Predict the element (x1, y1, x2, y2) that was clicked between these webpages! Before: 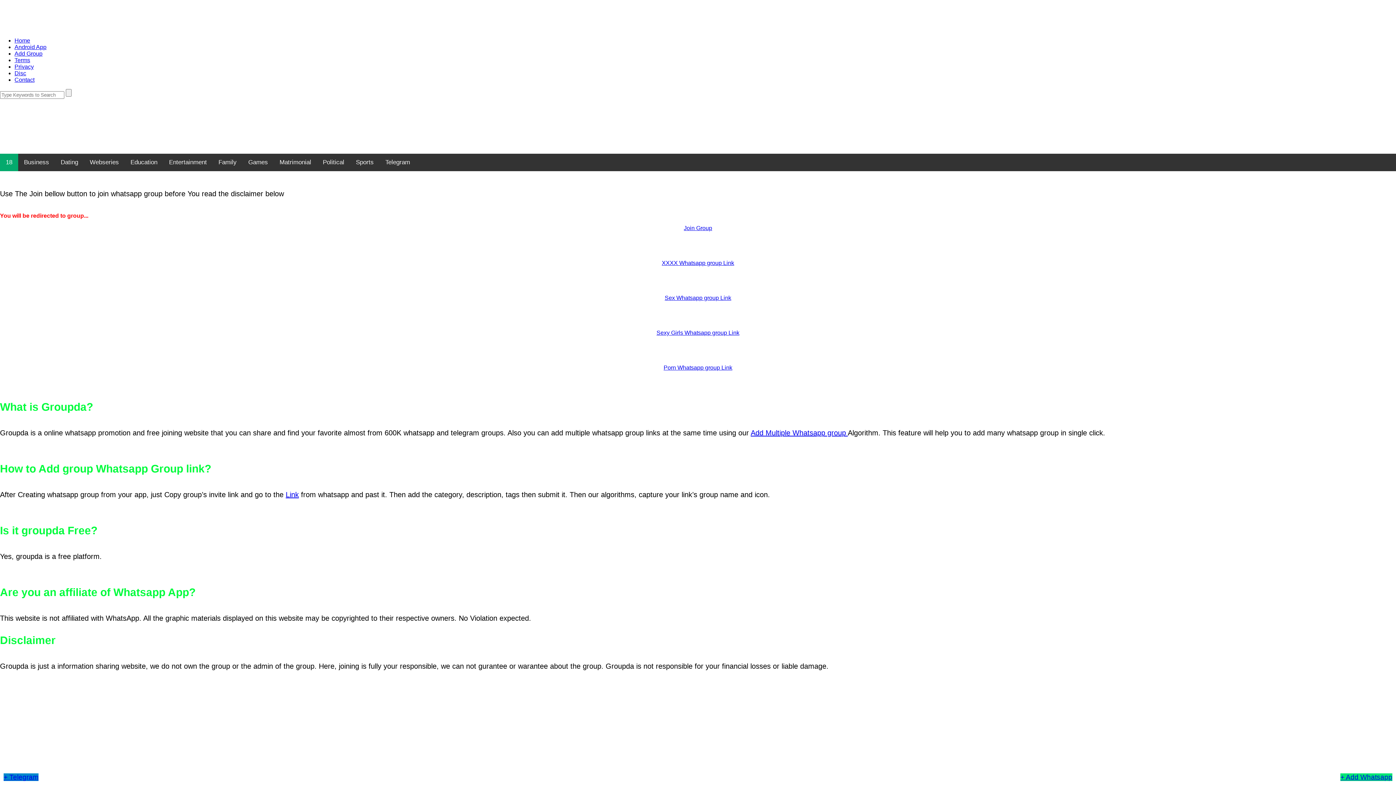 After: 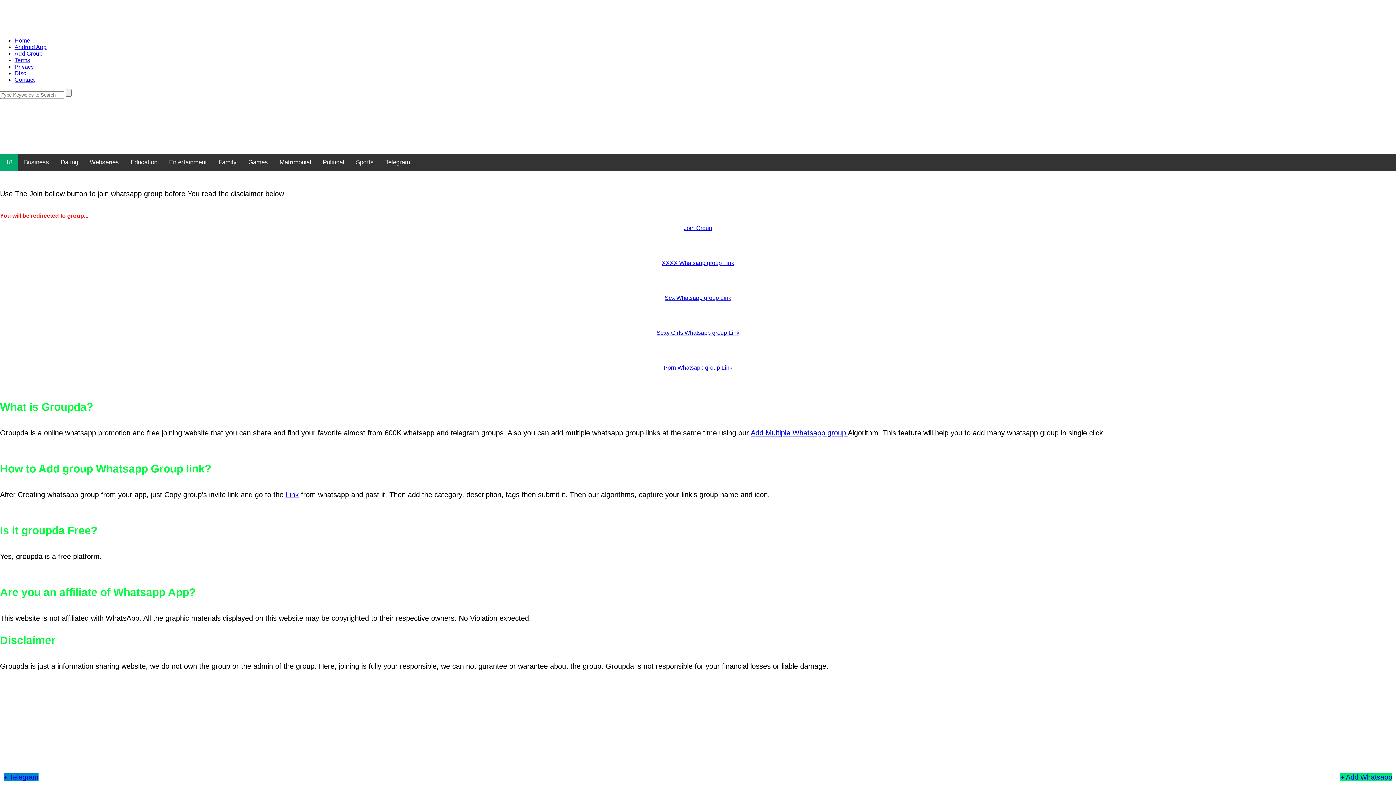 Action: label: Sex Whatsapp group Link bbox: (664, 294, 731, 301)